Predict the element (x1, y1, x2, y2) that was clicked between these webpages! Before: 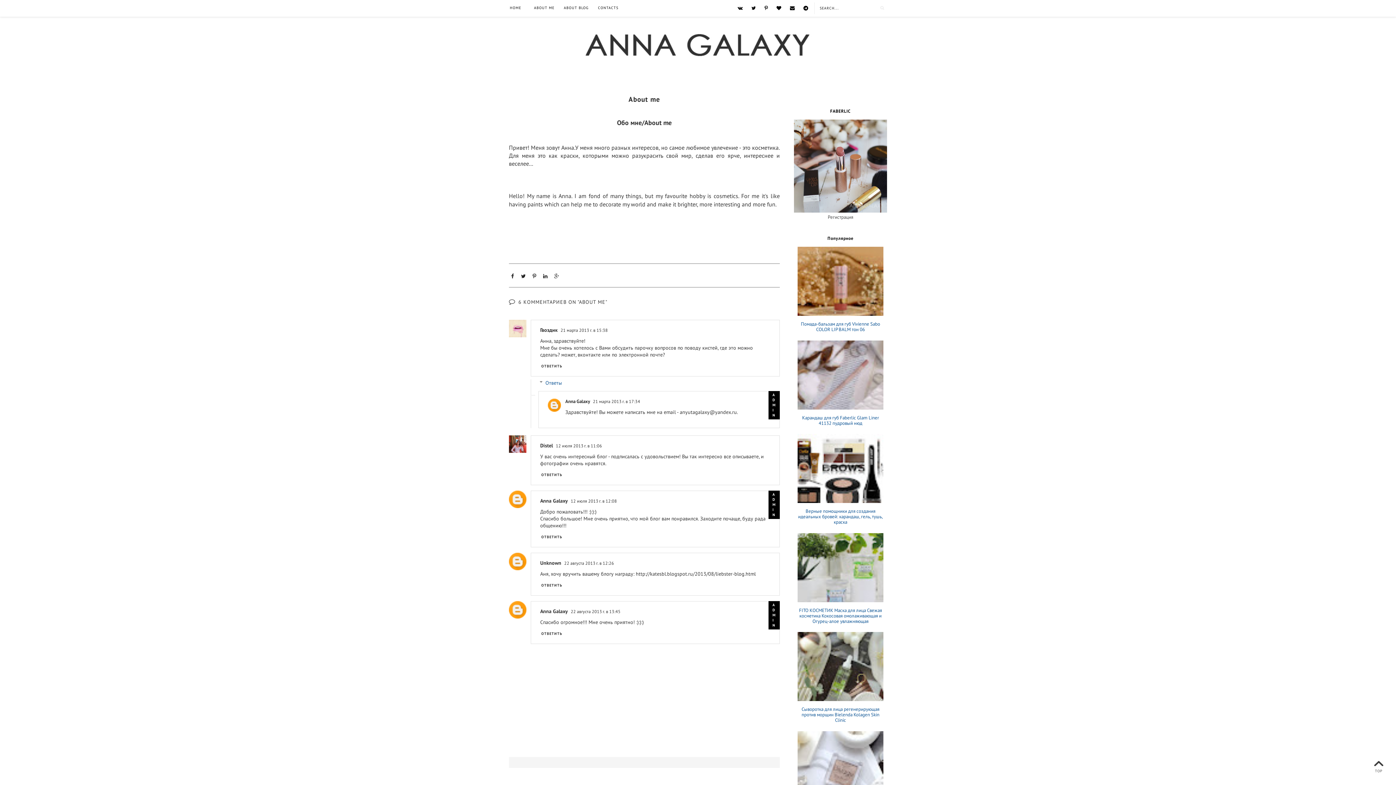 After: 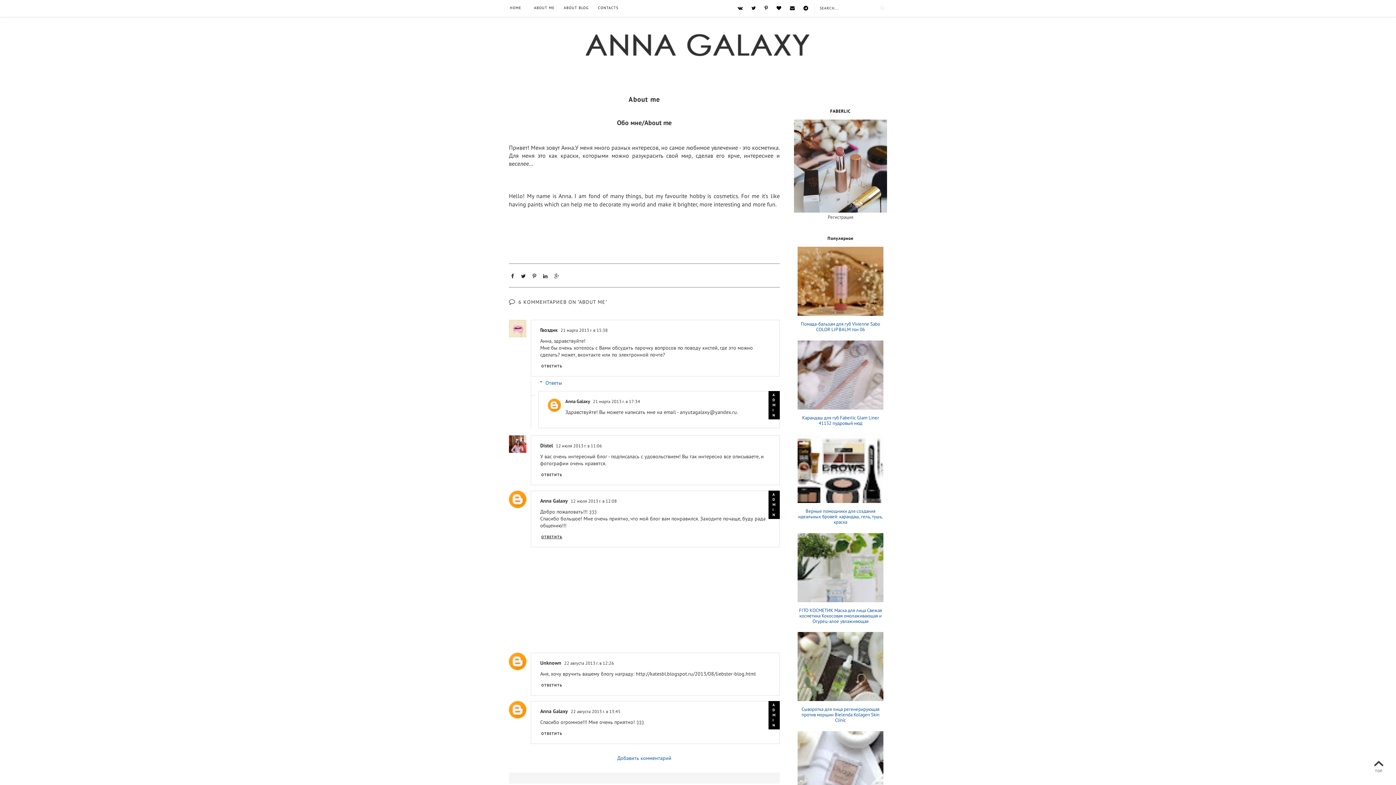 Action: label: ОТВЕТИТЬ bbox: (540, 532, 566, 541)